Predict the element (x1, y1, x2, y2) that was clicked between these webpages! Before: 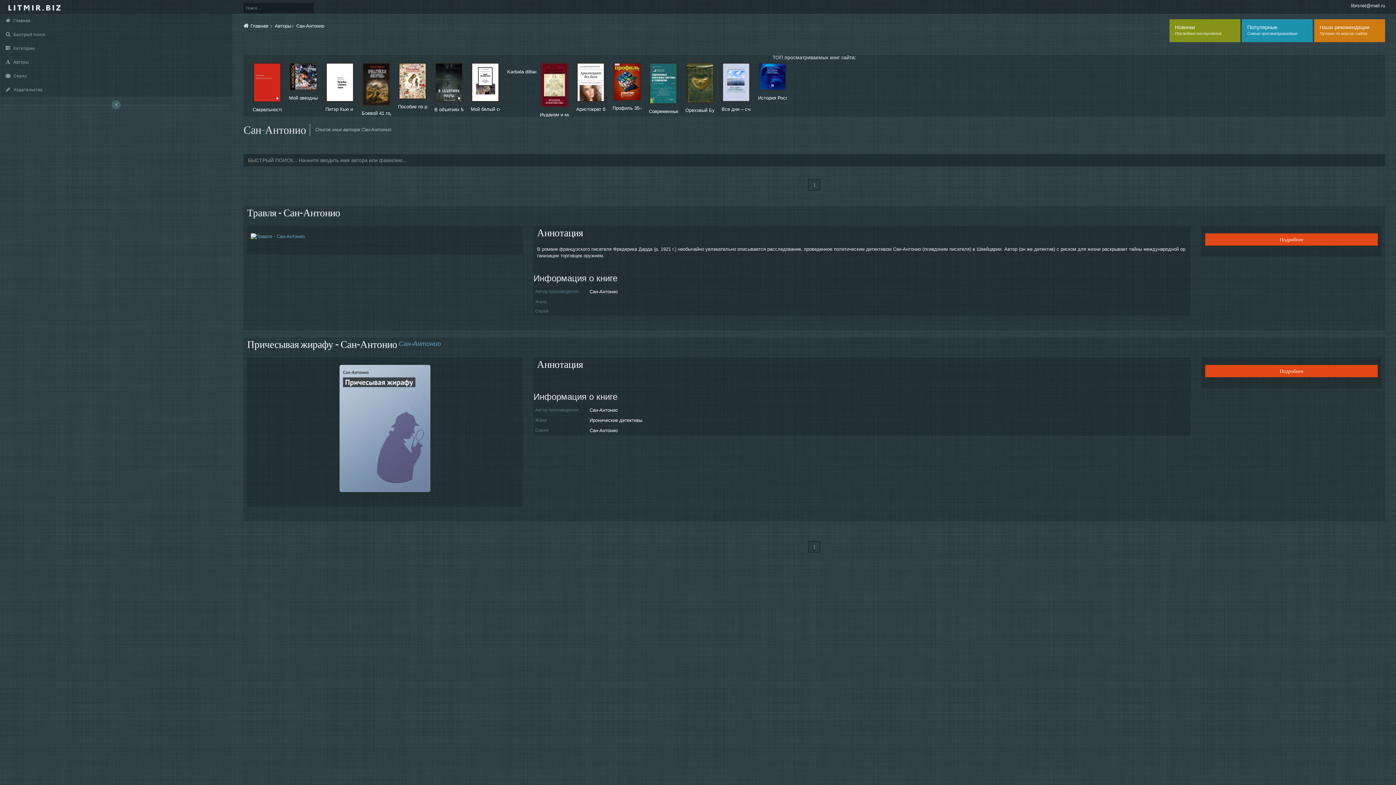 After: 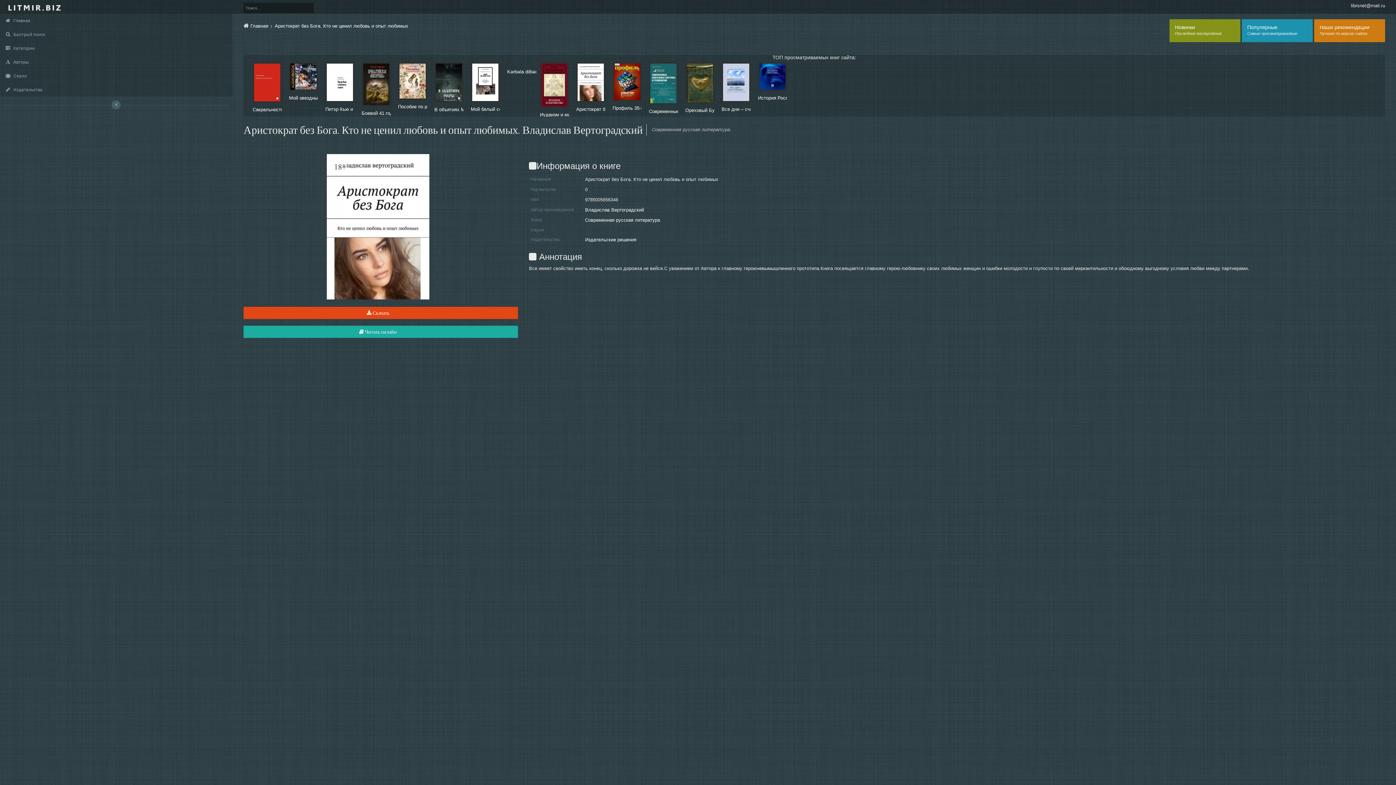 Action: bbox: (572, 58, 609, 114) label: Аристократ без Бога. Кто не ценил любовь и опыт любимых-